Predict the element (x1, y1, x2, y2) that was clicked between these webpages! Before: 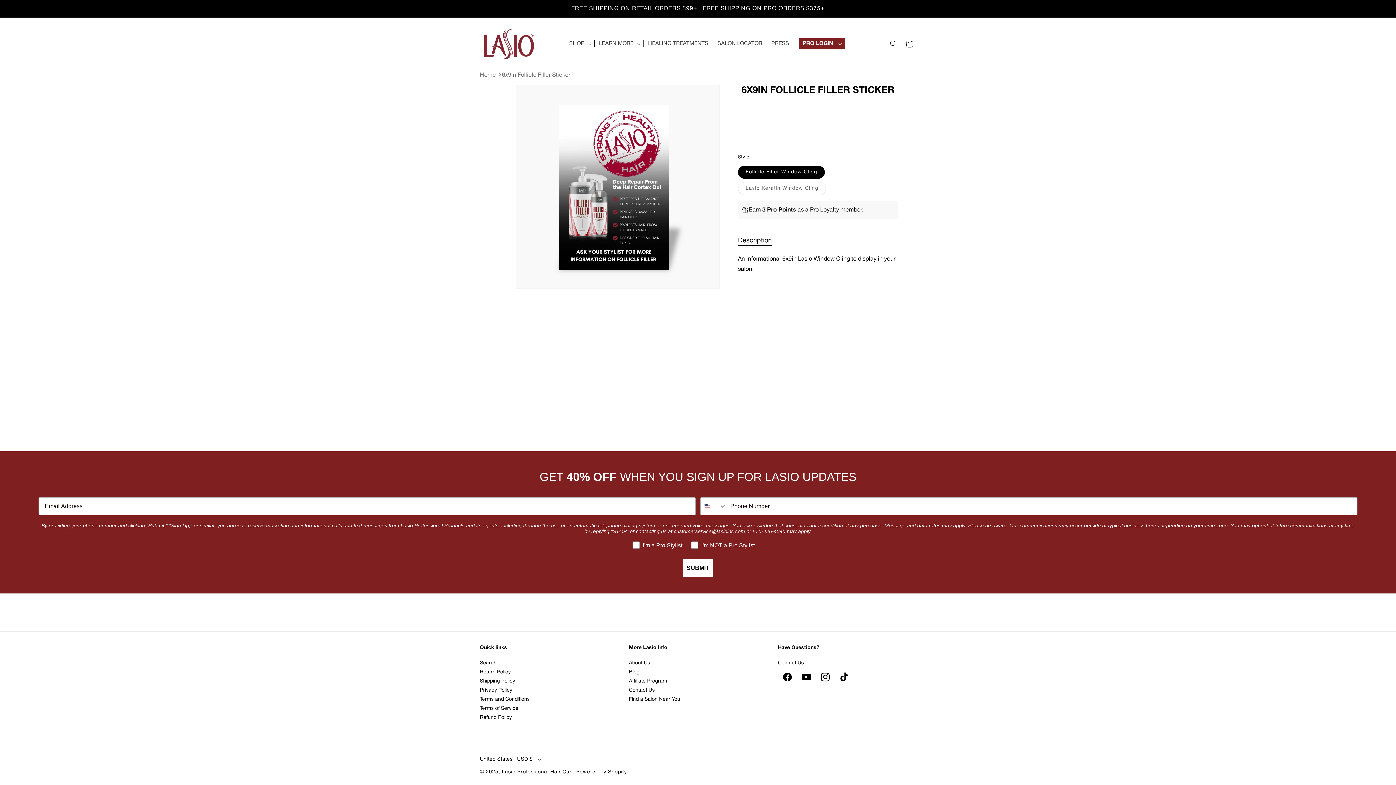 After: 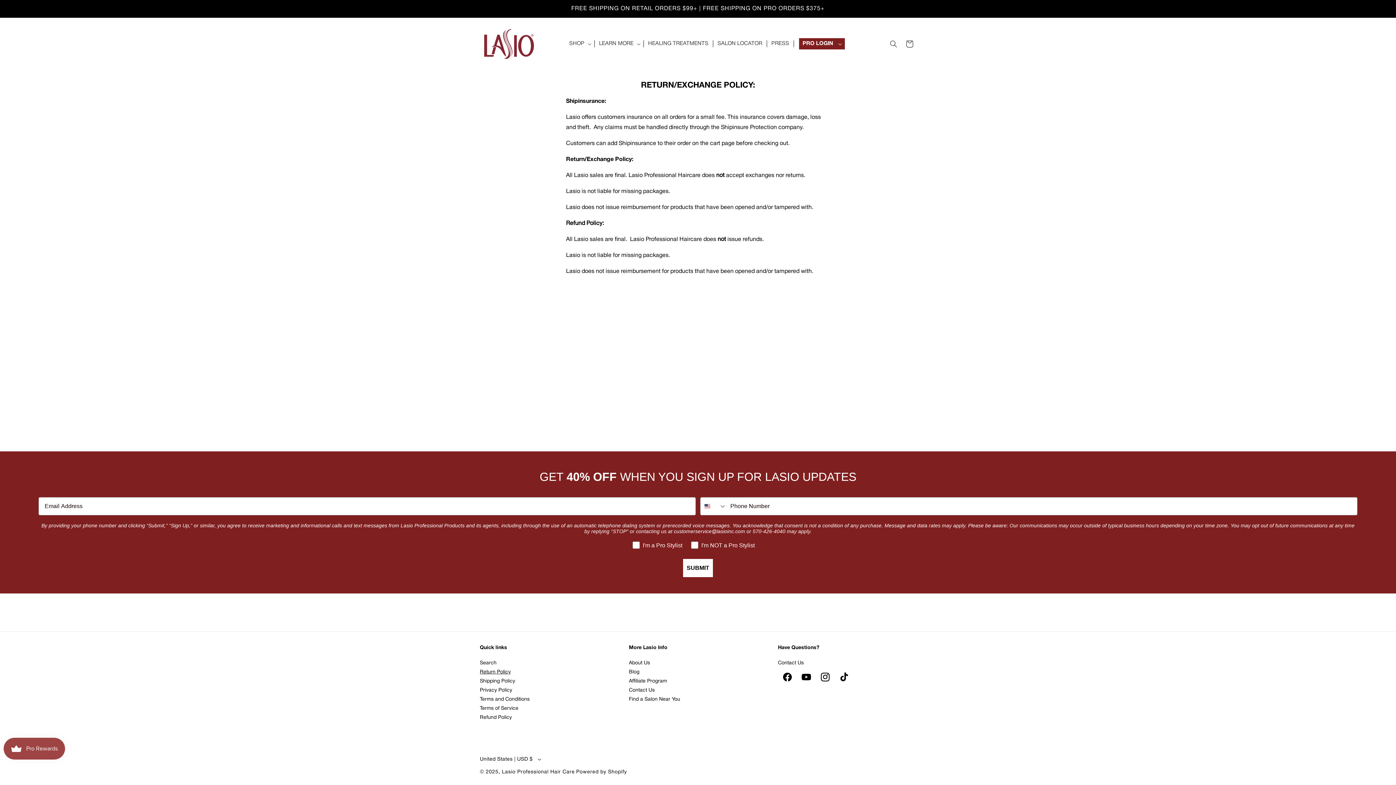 Action: bbox: (480, 668, 510, 677) label: Return Policy